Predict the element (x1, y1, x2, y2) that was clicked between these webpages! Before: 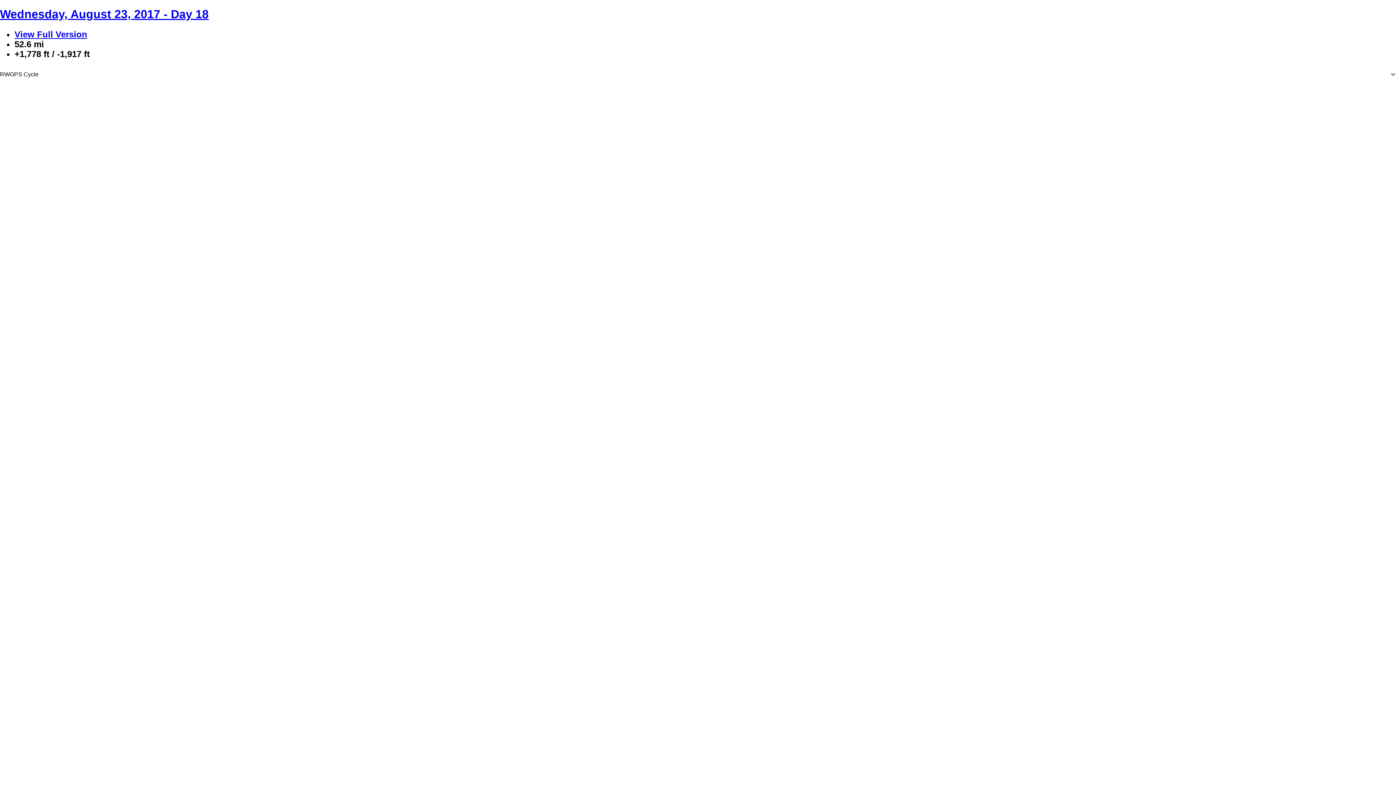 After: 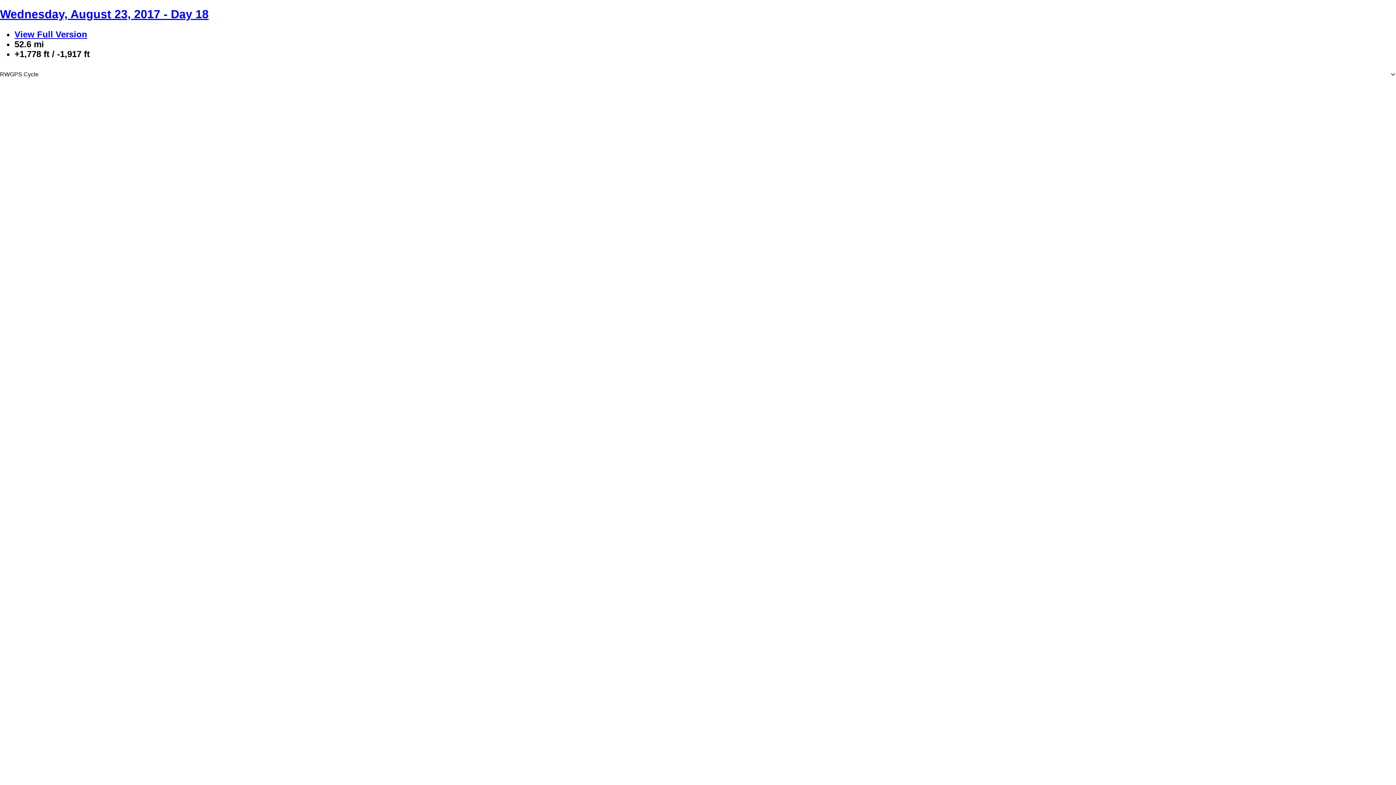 Action: bbox: (0, 7, 208, 20) label: Wednesday, August 23, 2017 - Day 18